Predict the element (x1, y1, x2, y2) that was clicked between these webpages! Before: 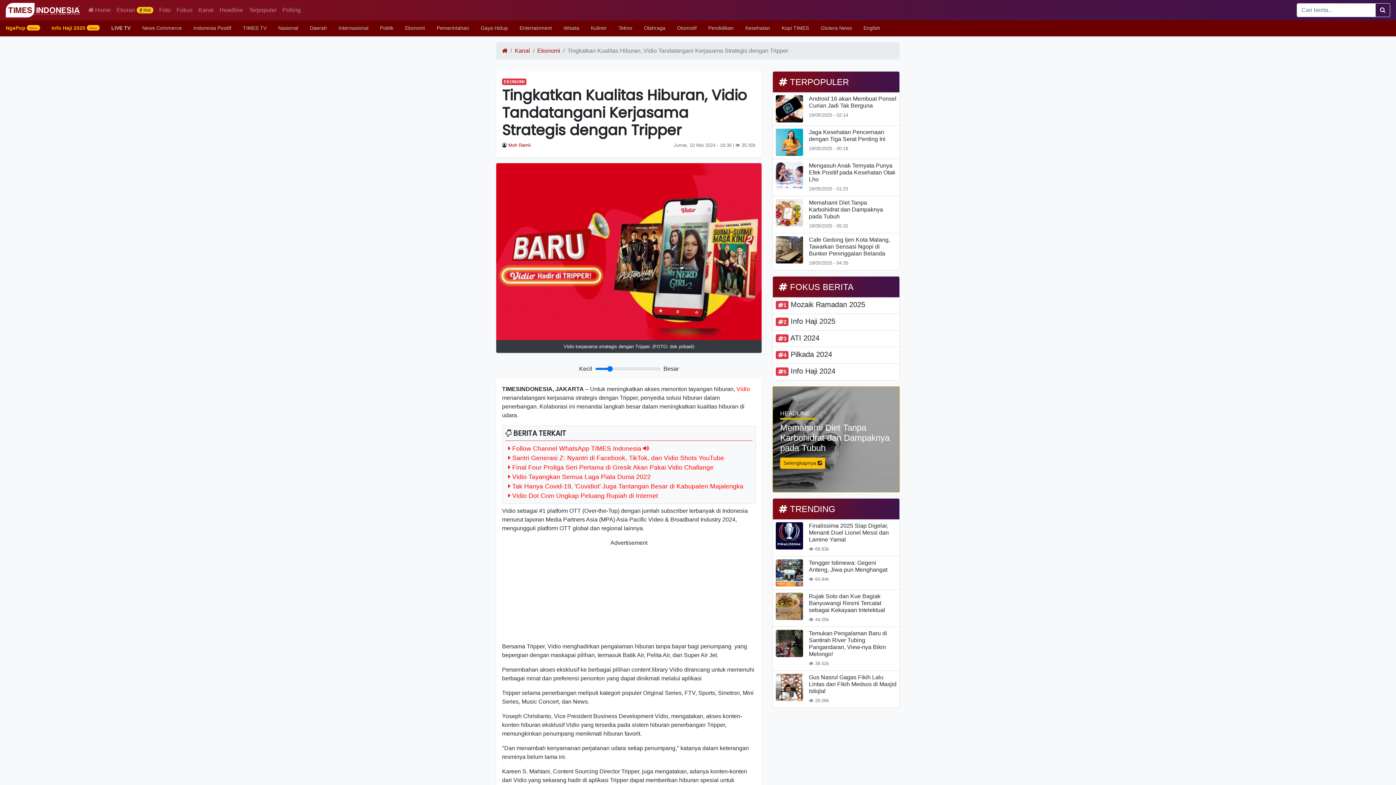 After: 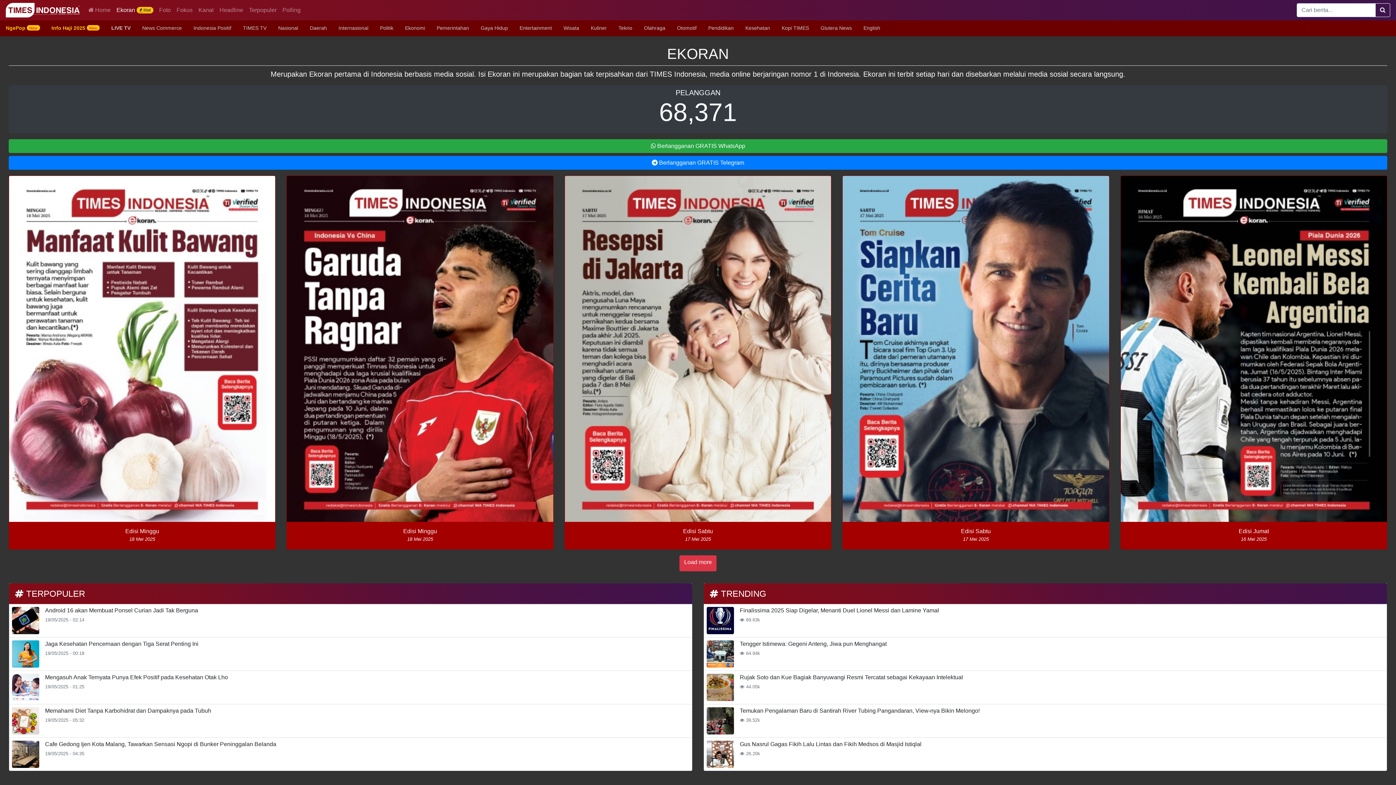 Action: bbox: (113, 2, 156, 17) label: Ekoran  Hot